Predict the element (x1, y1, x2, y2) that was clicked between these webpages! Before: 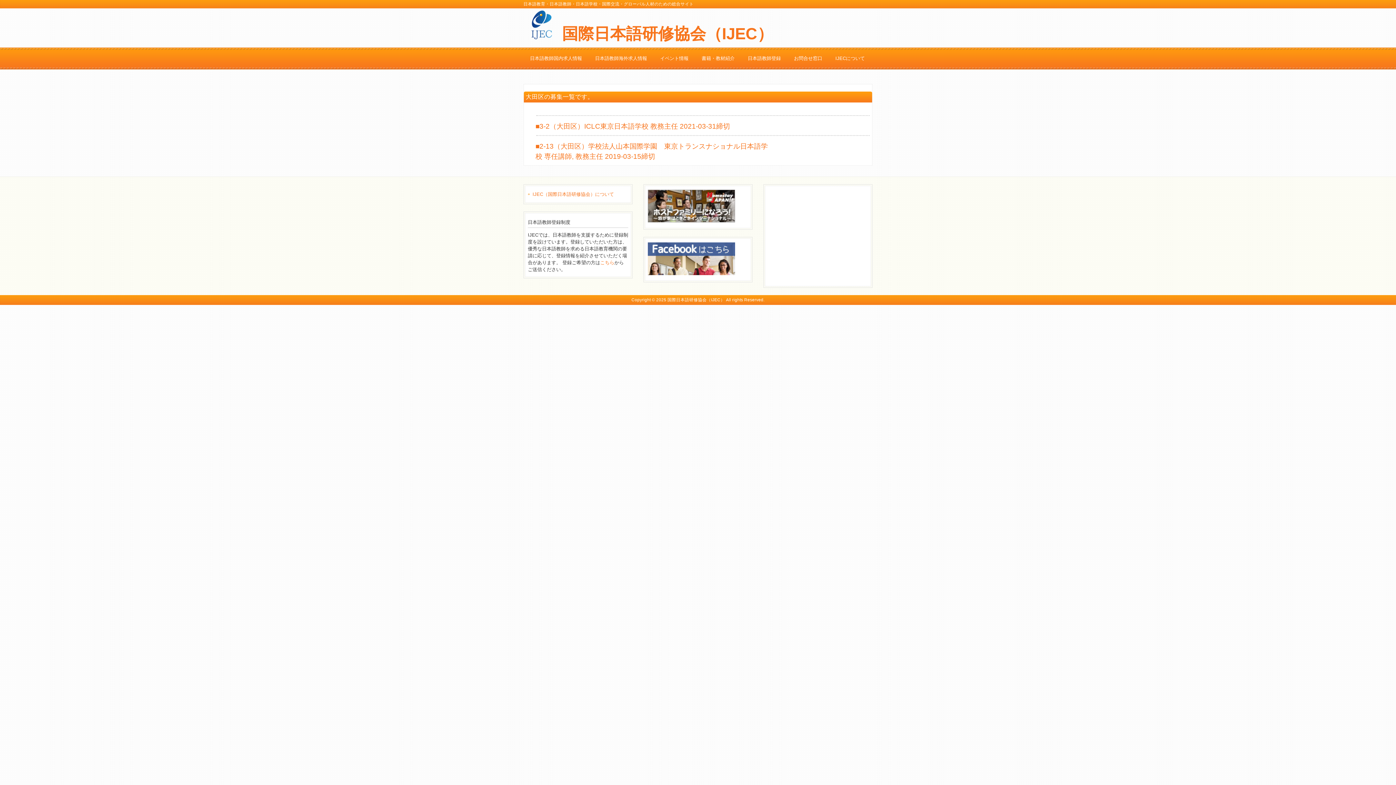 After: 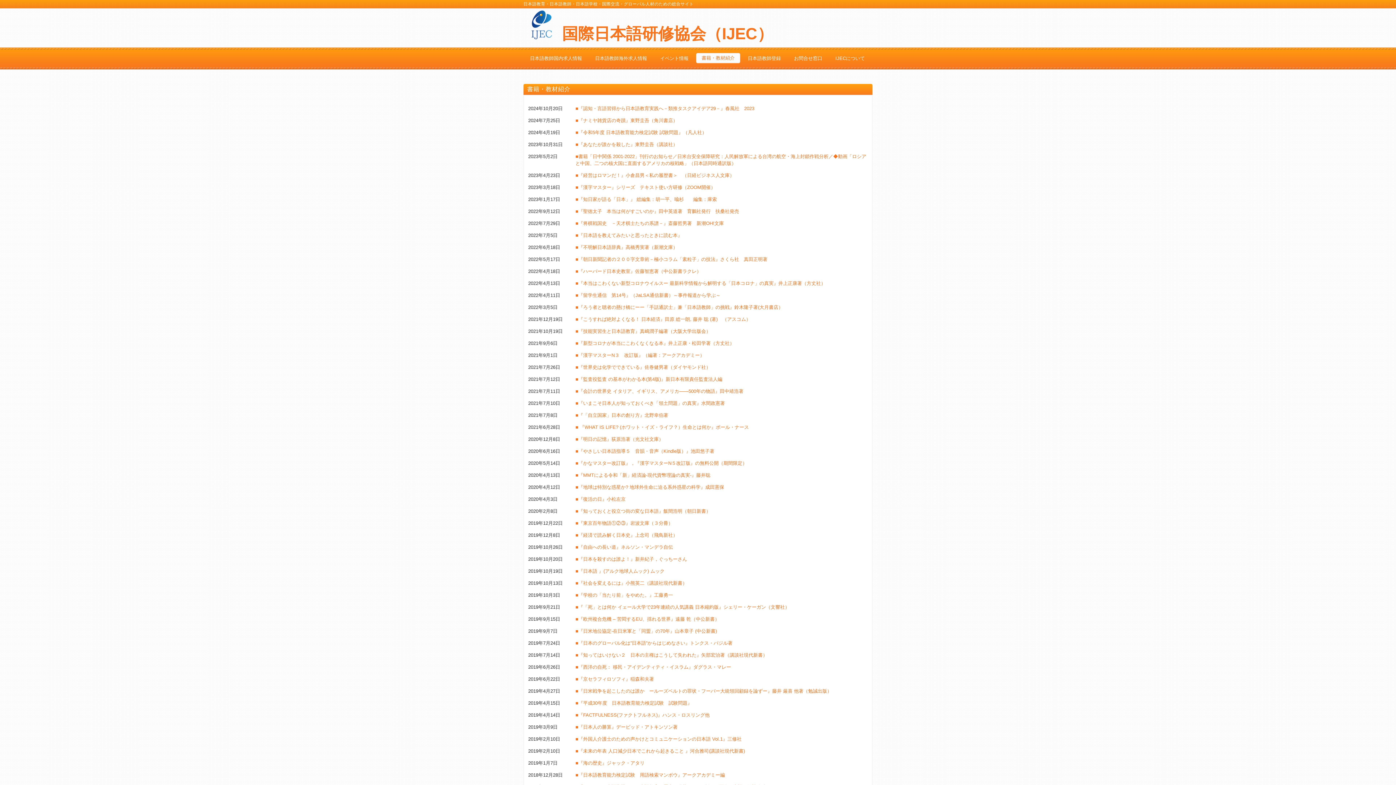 Action: label: 書籍・教材紹介 bbox: (696, 53, 740, 63)